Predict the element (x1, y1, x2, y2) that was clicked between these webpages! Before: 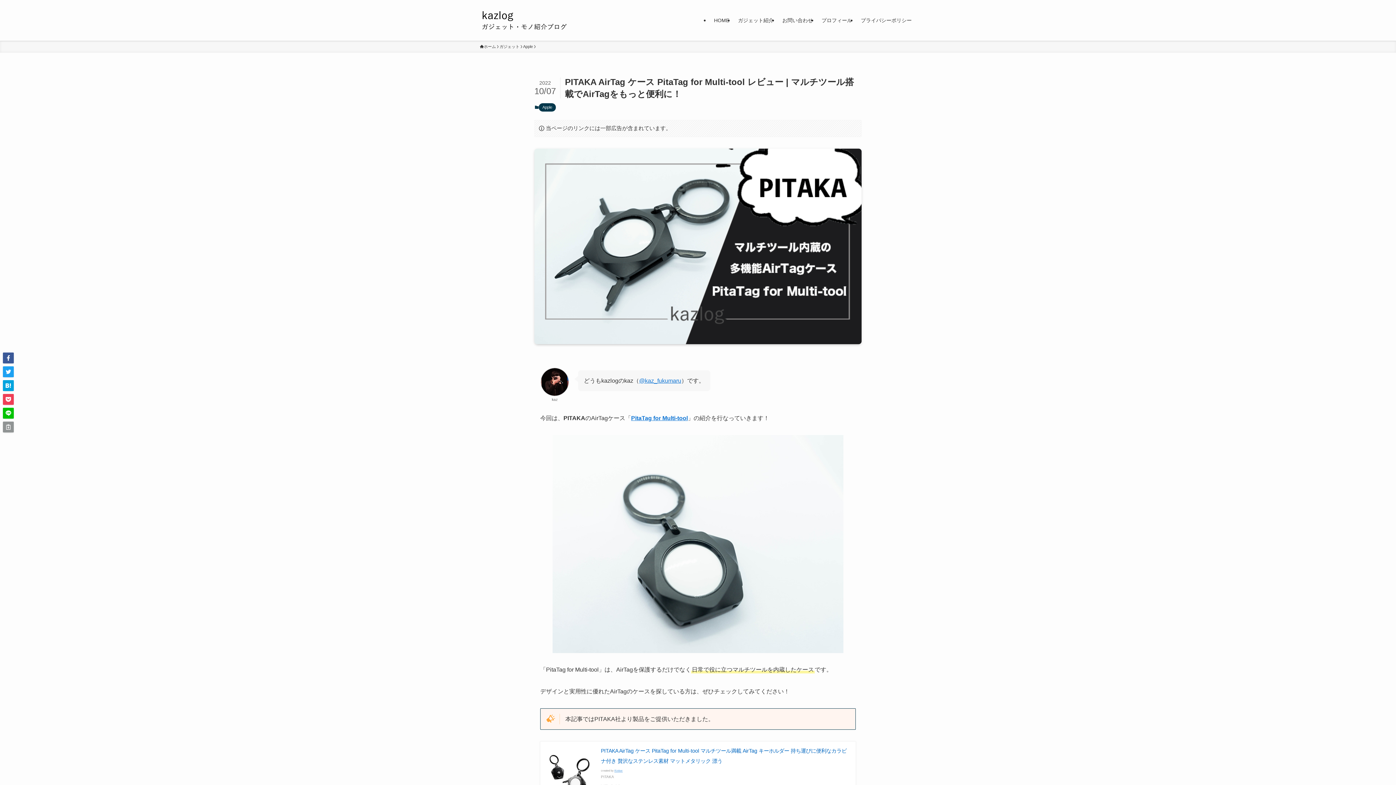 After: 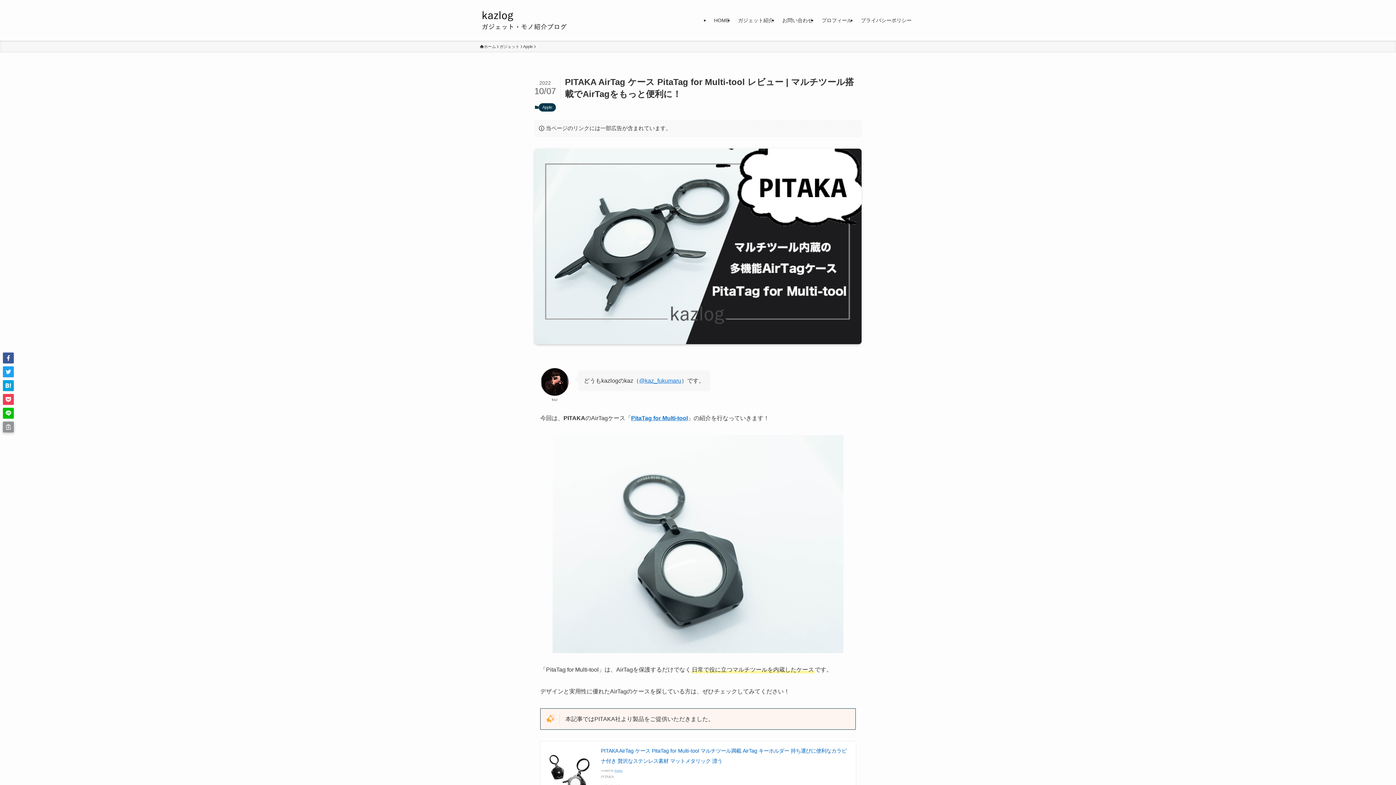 Action: bbox: (2, 421, 13, 432)